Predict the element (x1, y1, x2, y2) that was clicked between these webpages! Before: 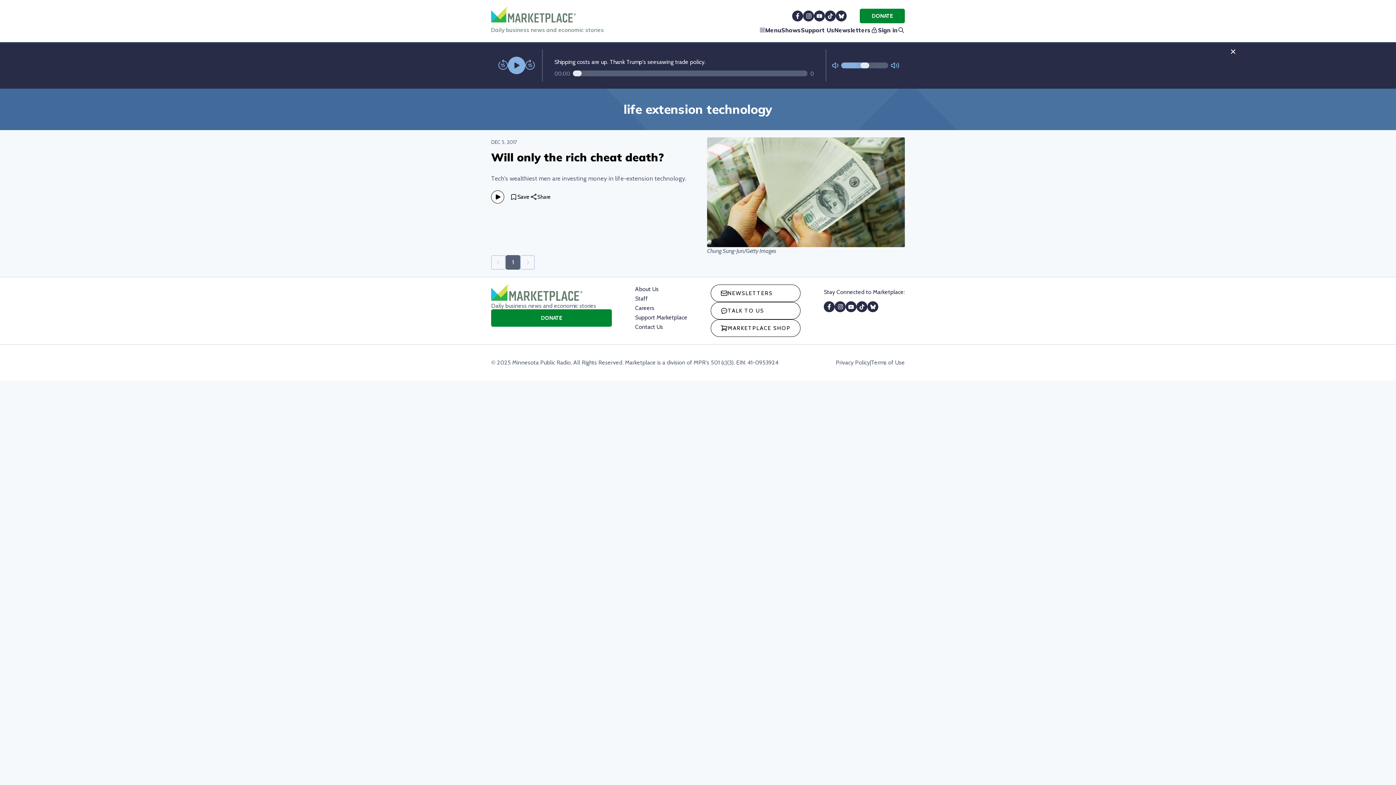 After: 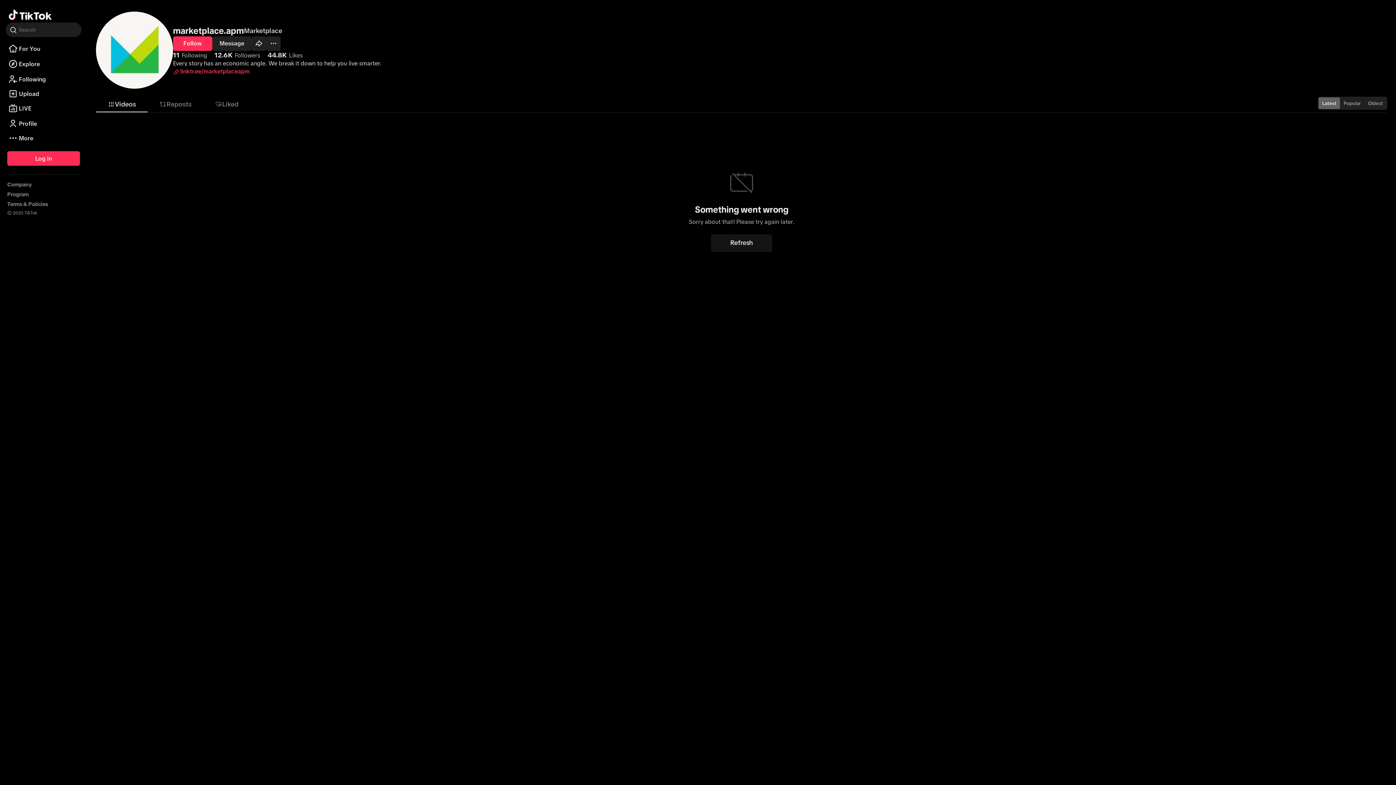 Action: bbox: (825, 10, 836, 21)